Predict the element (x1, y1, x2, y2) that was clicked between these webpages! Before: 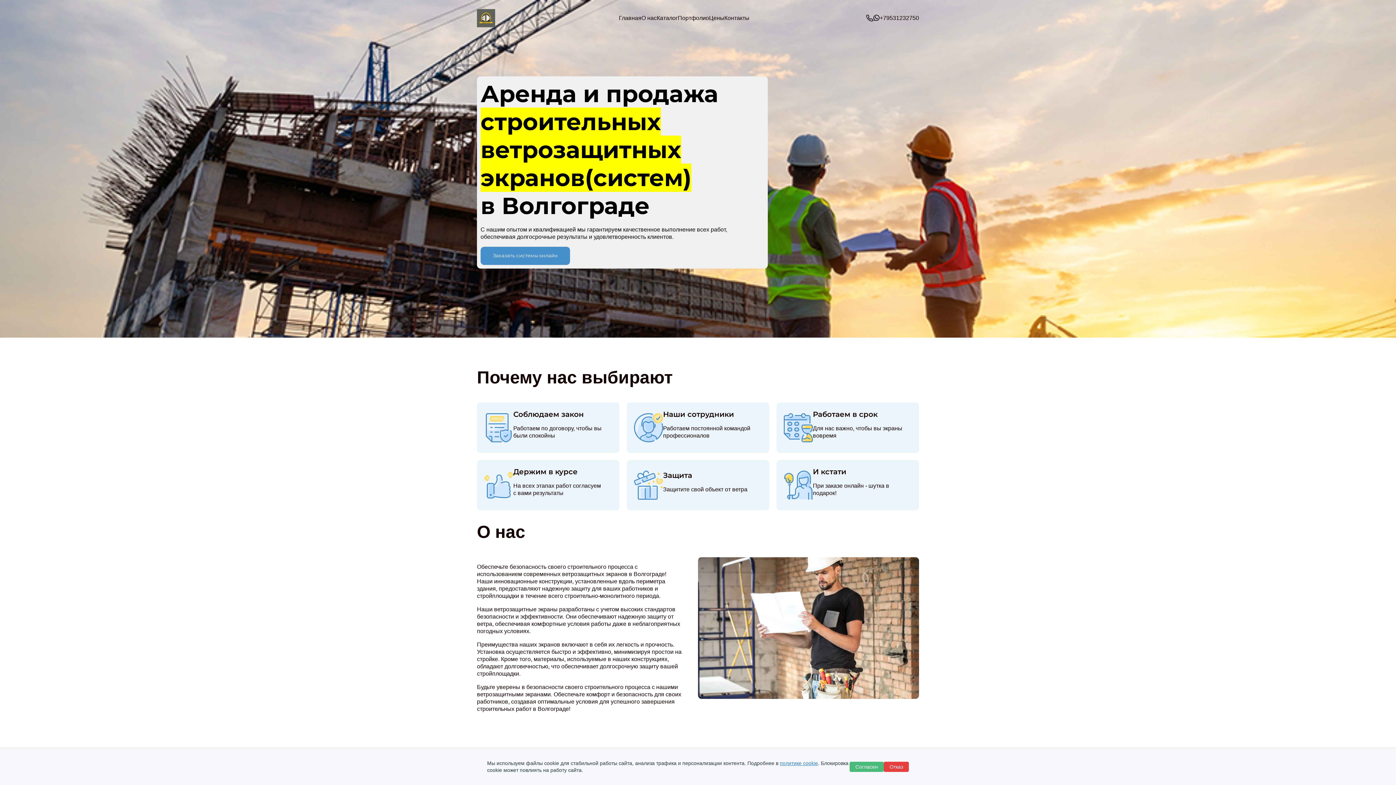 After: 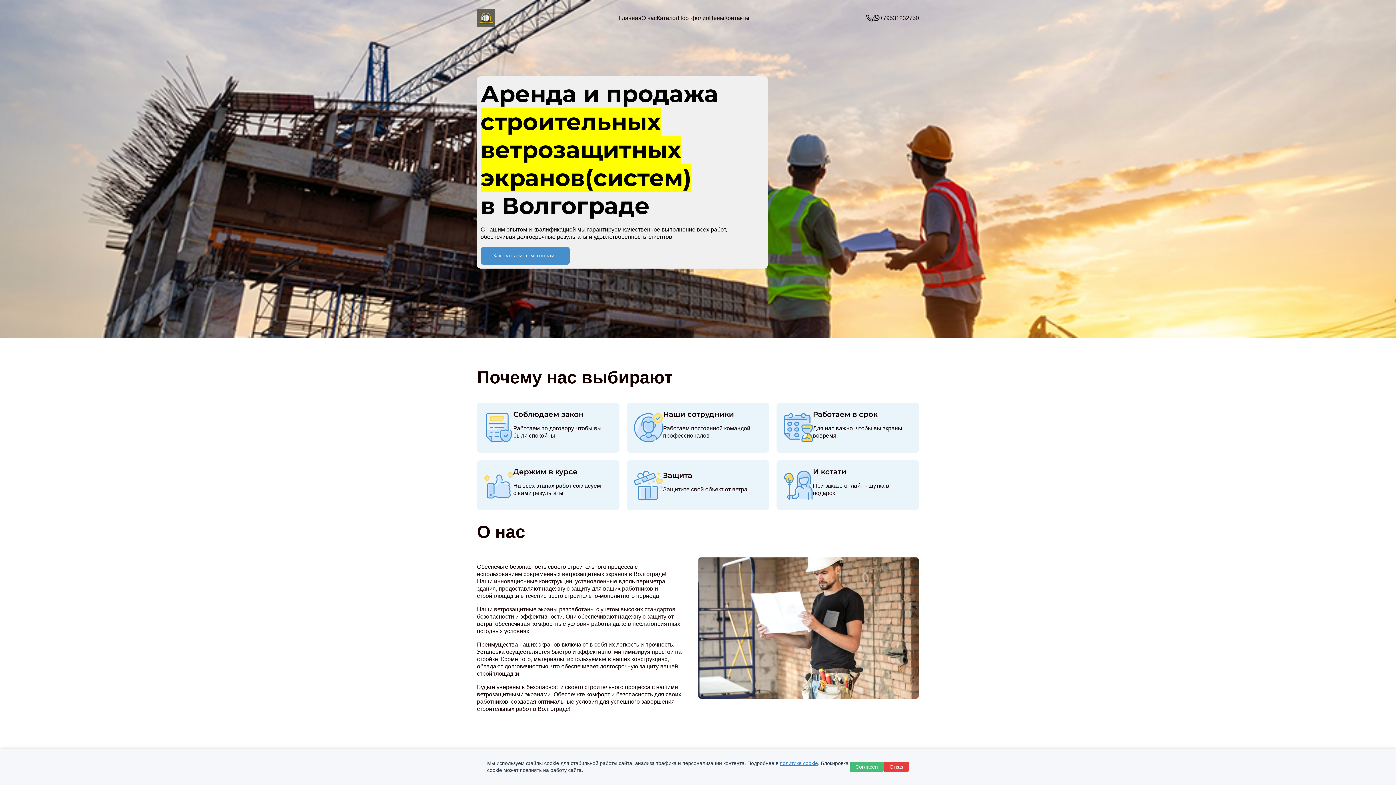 Action: bbox: (780, 760, 818, 766) label: политике cookie